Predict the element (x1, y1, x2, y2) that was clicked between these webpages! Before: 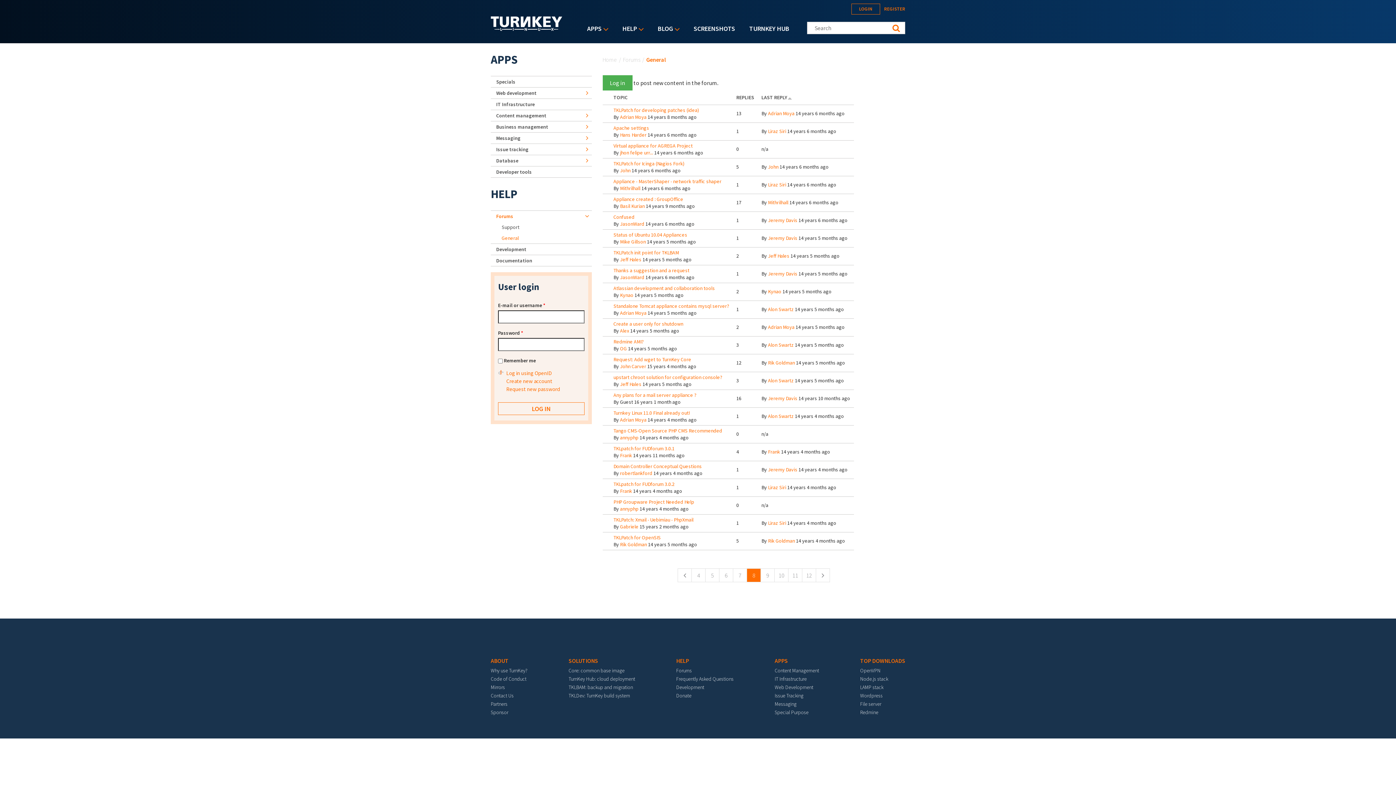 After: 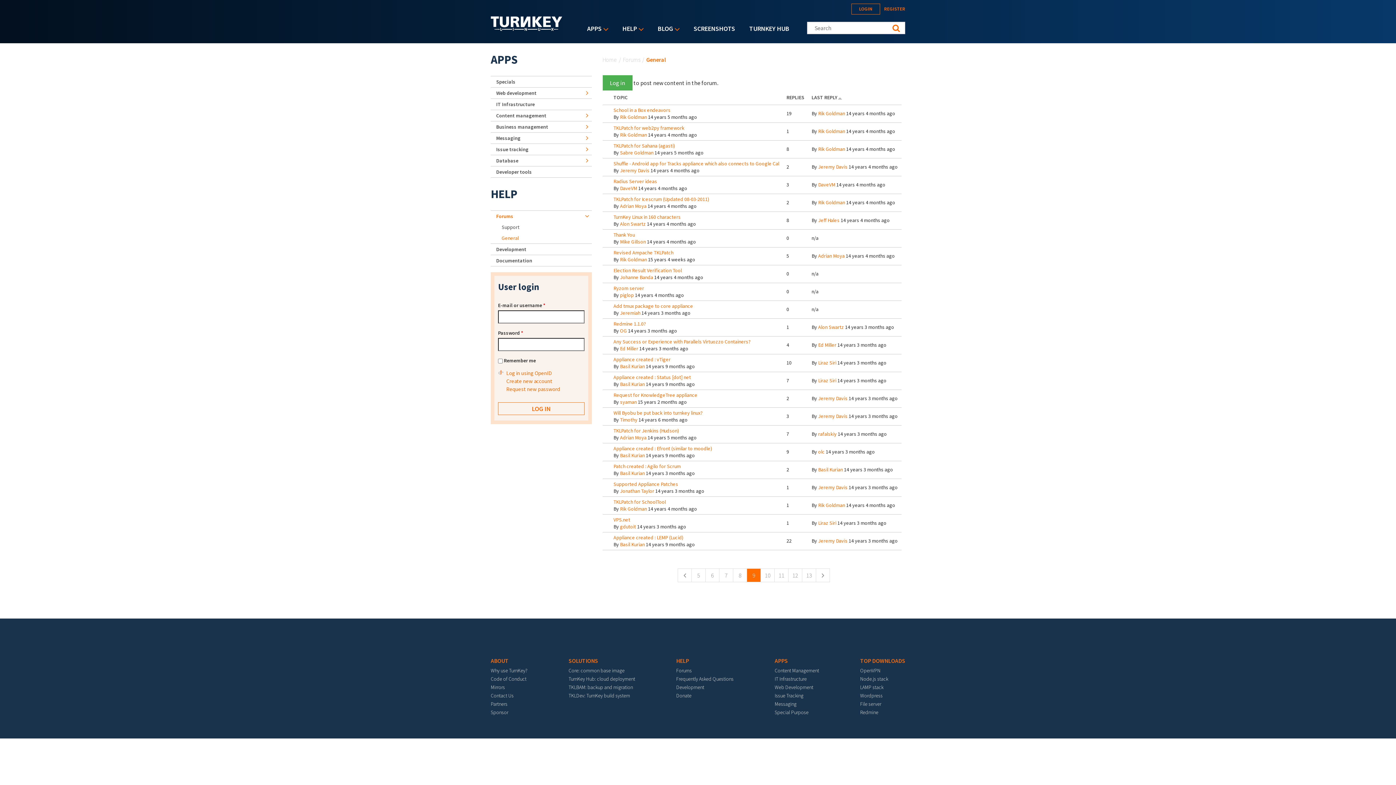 Action: bbox: (816, 568, 830, 582)